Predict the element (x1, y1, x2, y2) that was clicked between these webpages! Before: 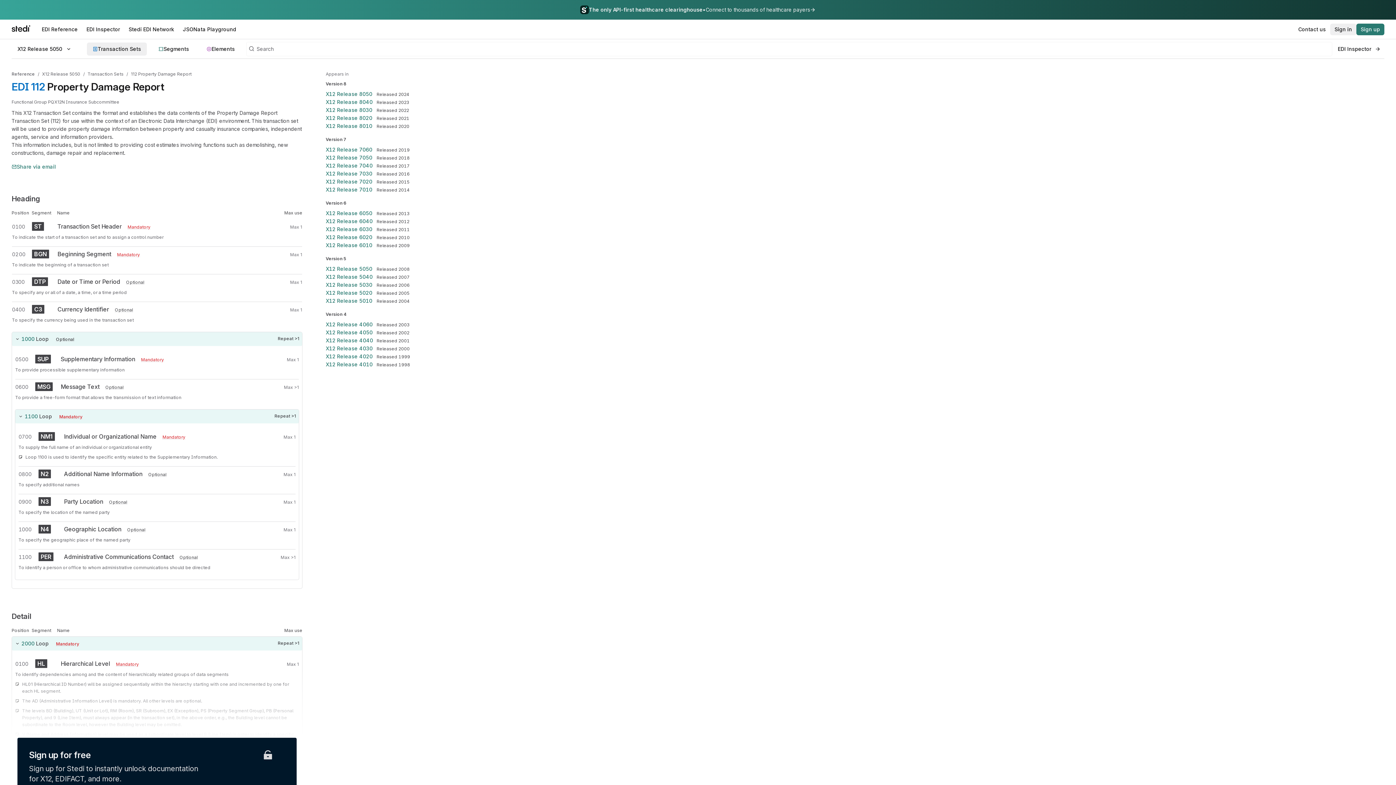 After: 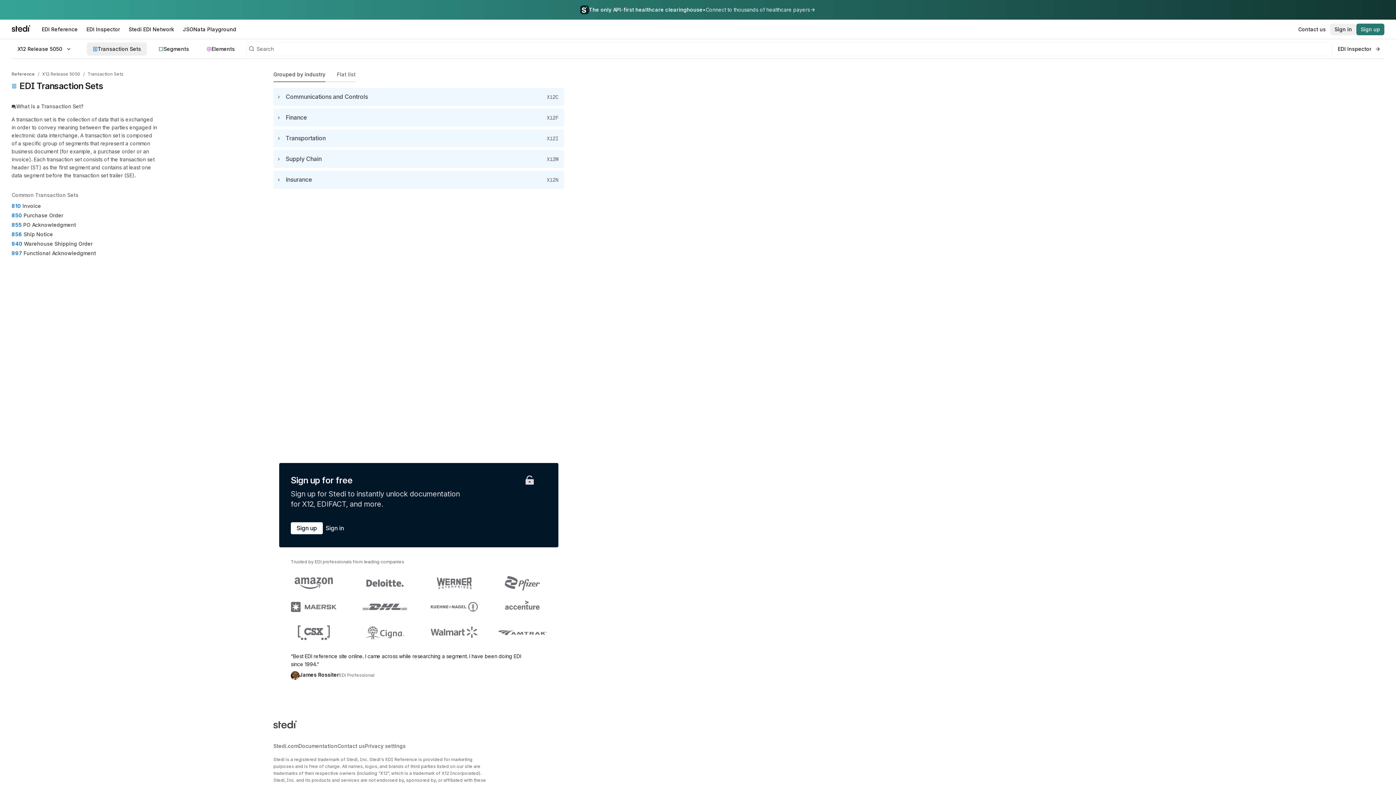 Action: label: Transaction Sets bbox: (87, 71, 123, 76)